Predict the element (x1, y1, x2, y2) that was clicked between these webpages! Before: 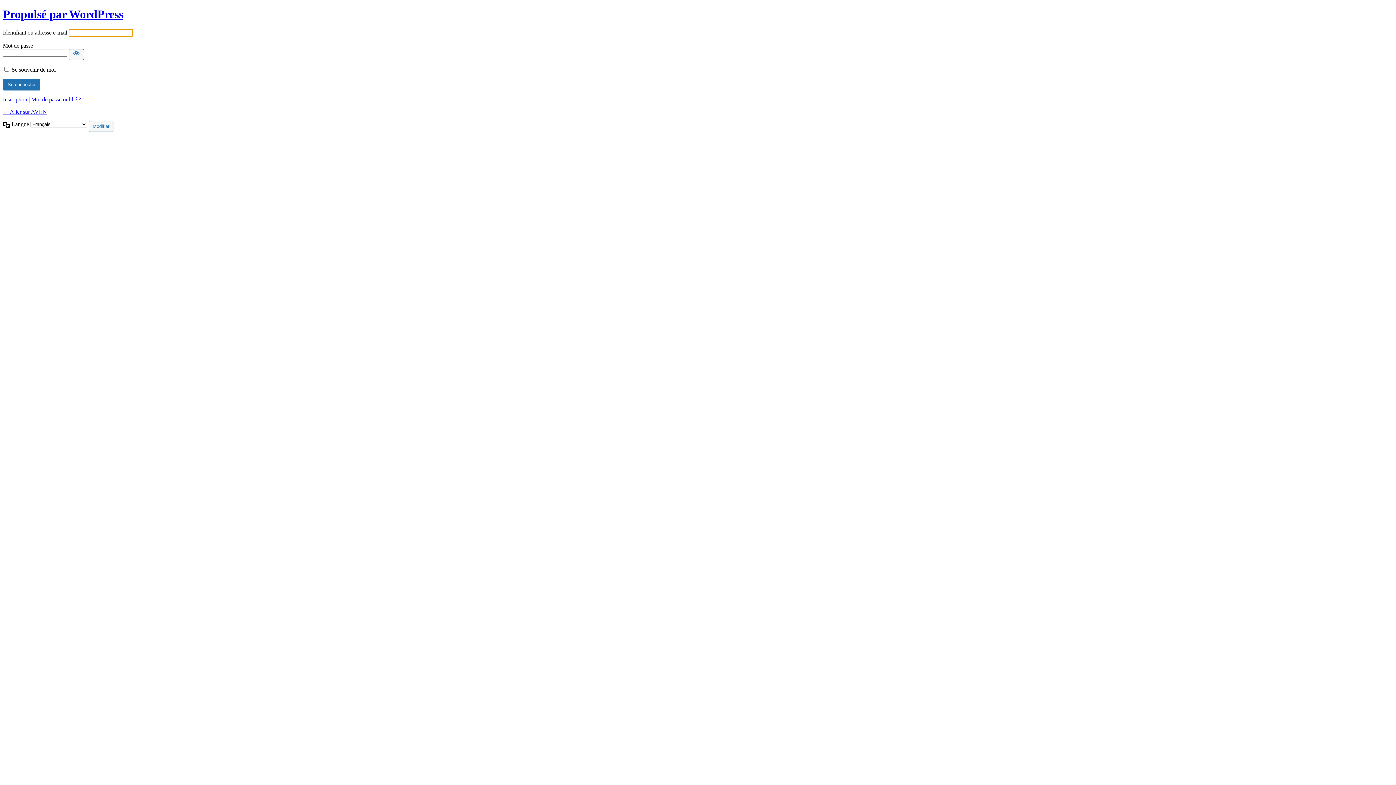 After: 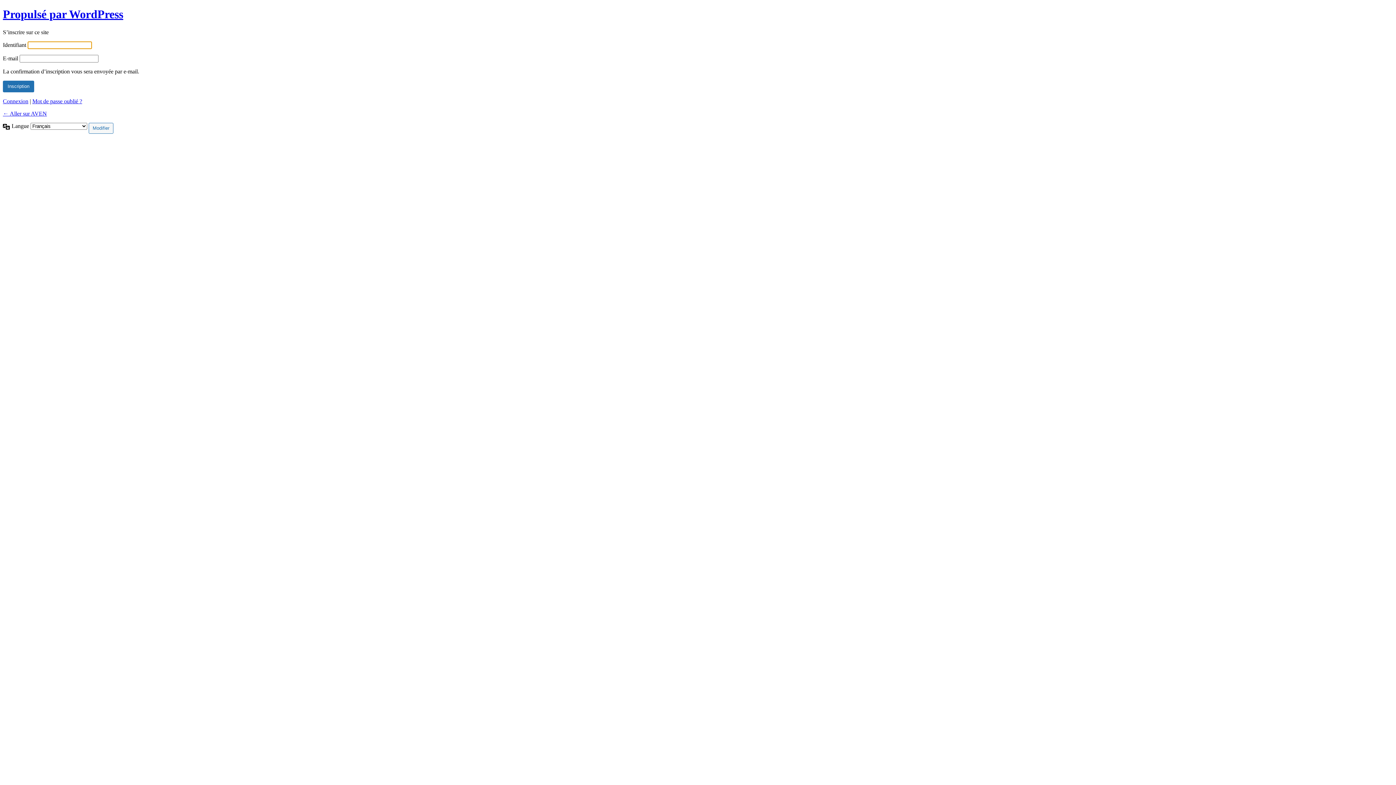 Action: label: Inscription bbox: (2, 96, 27, 102)